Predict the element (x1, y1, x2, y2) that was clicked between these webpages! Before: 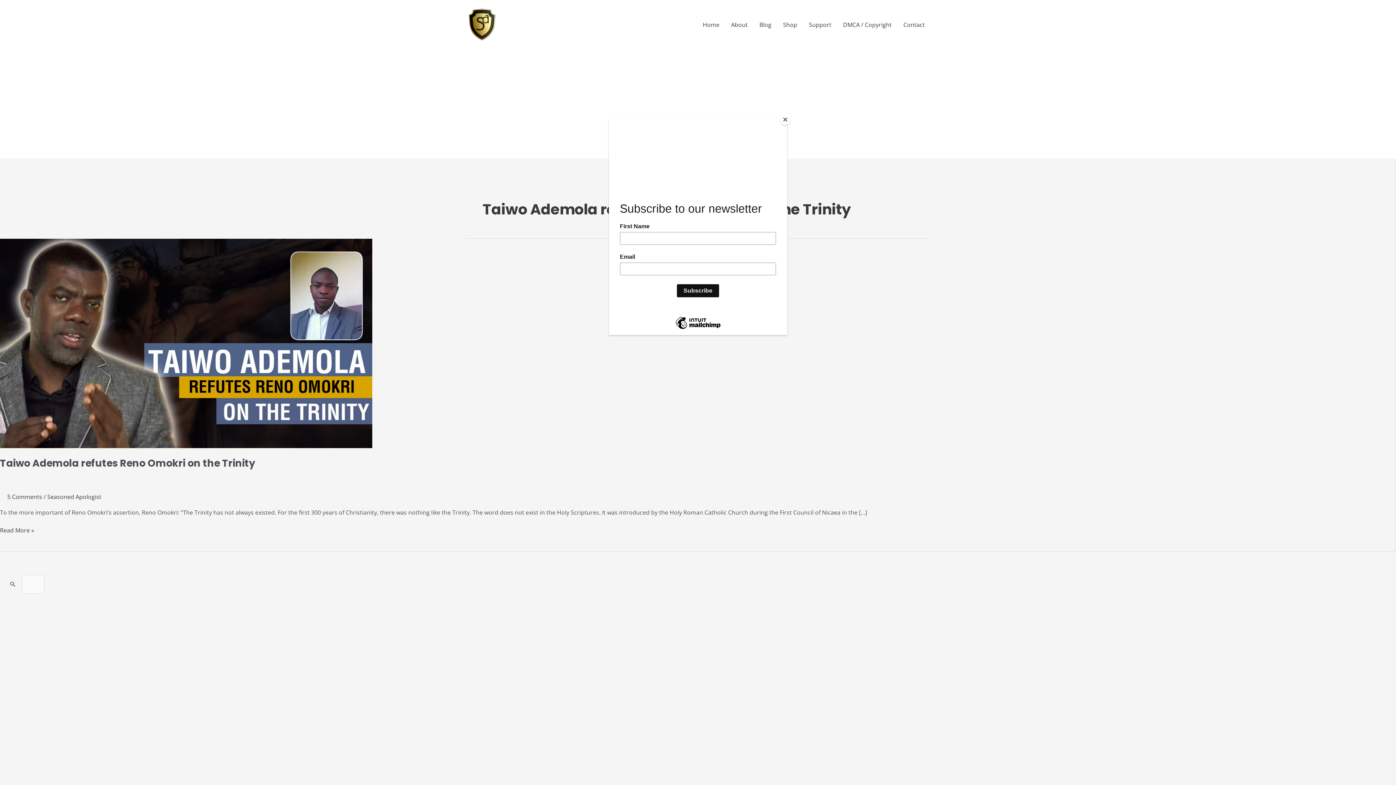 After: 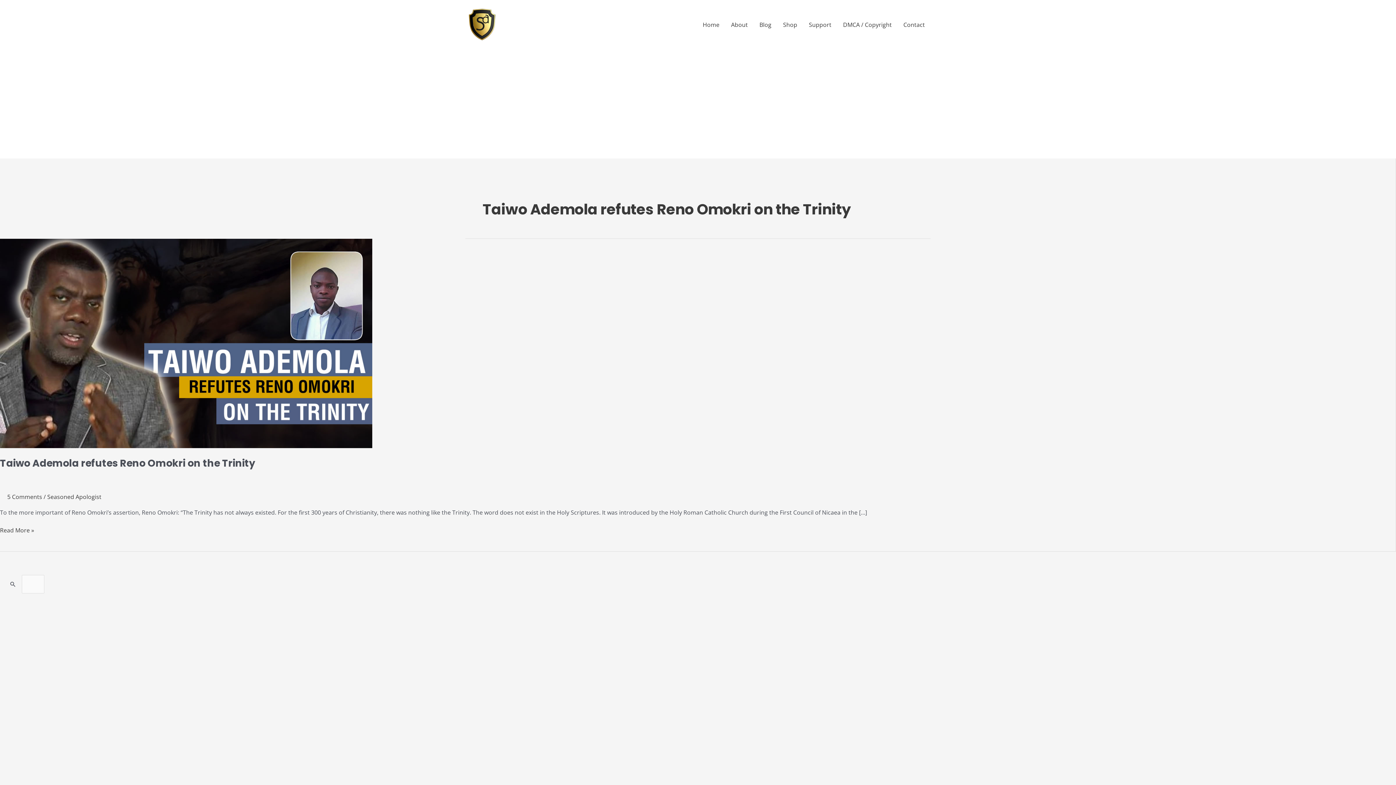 Action: bbox: (780, 114, 790, 125) label: Close